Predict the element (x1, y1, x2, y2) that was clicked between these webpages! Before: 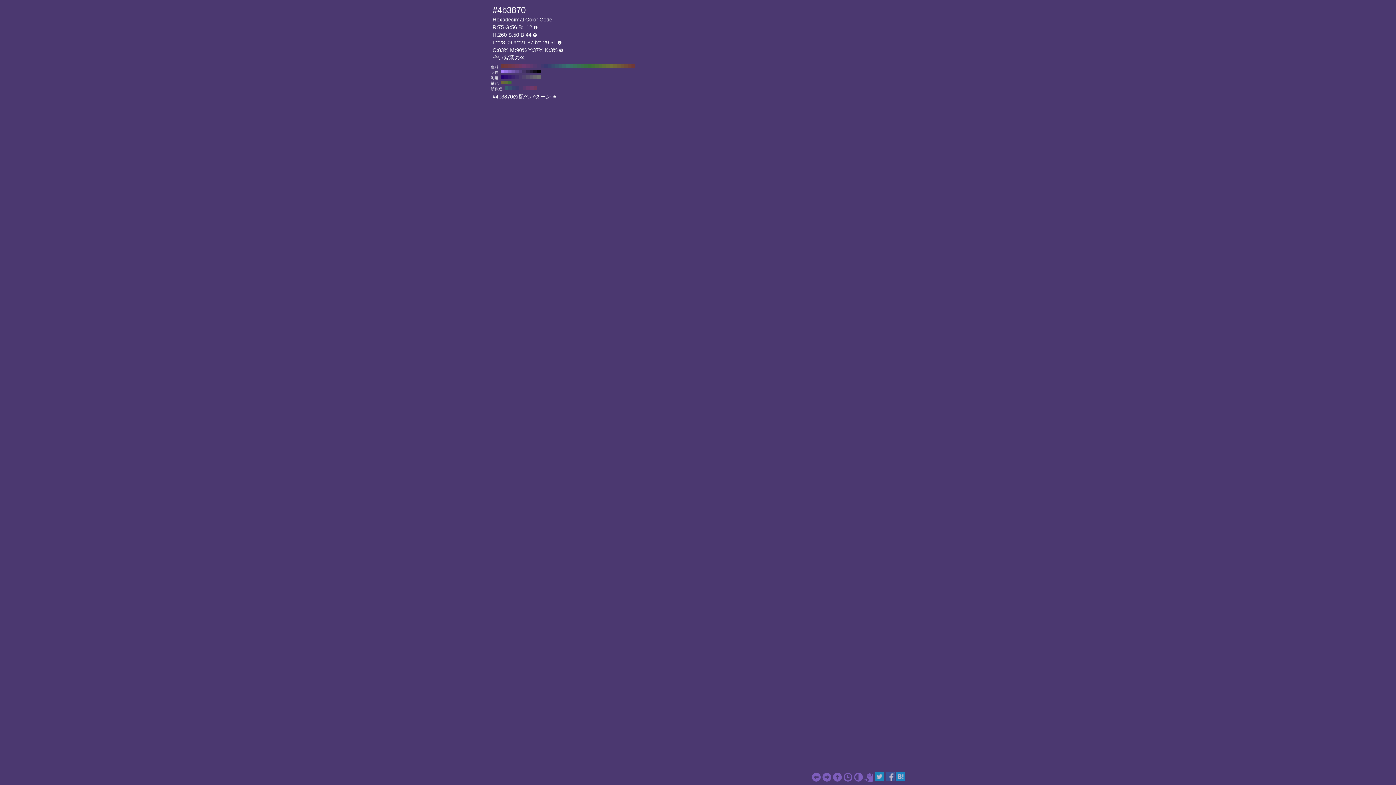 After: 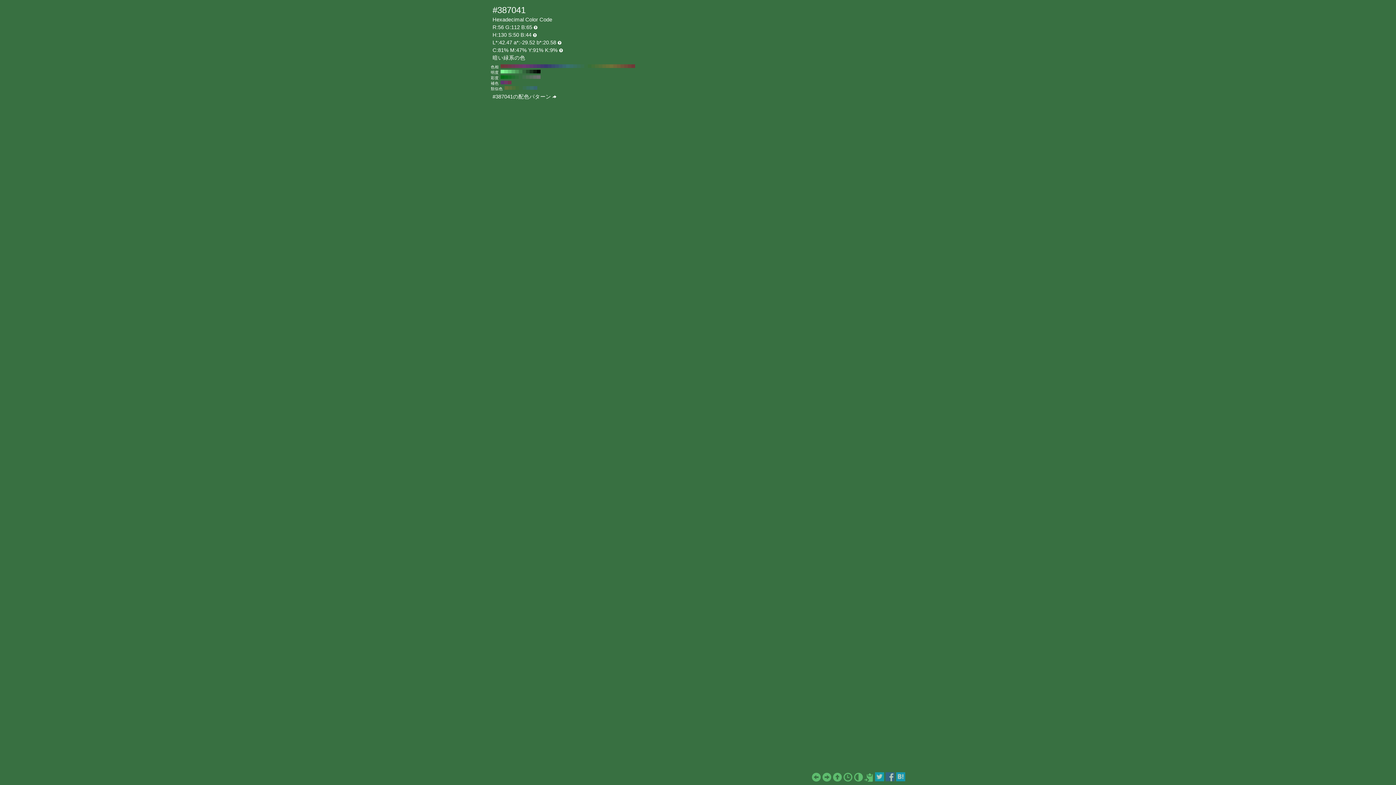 Action: bbox: (584, 64, 588, 68) label: #387041 H:130 S:50 B:44